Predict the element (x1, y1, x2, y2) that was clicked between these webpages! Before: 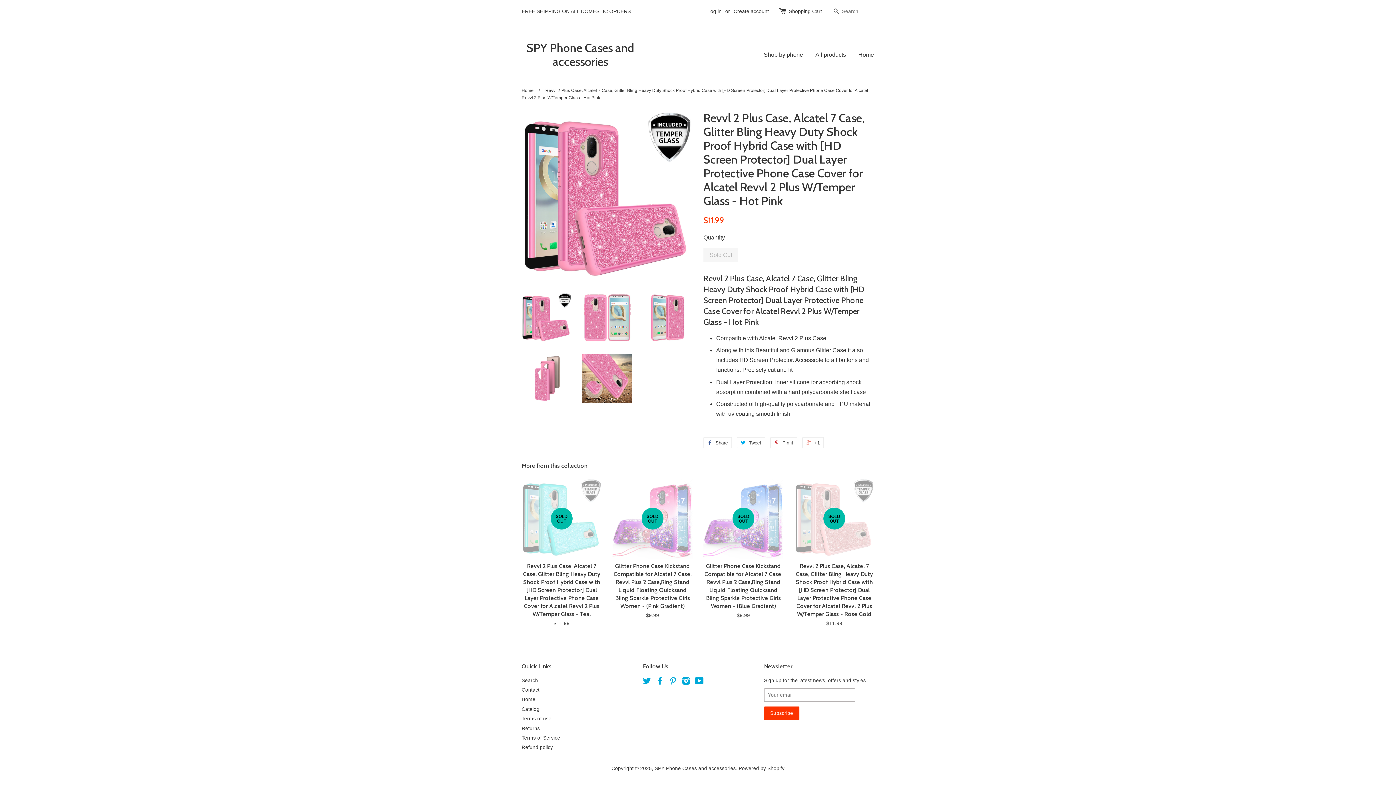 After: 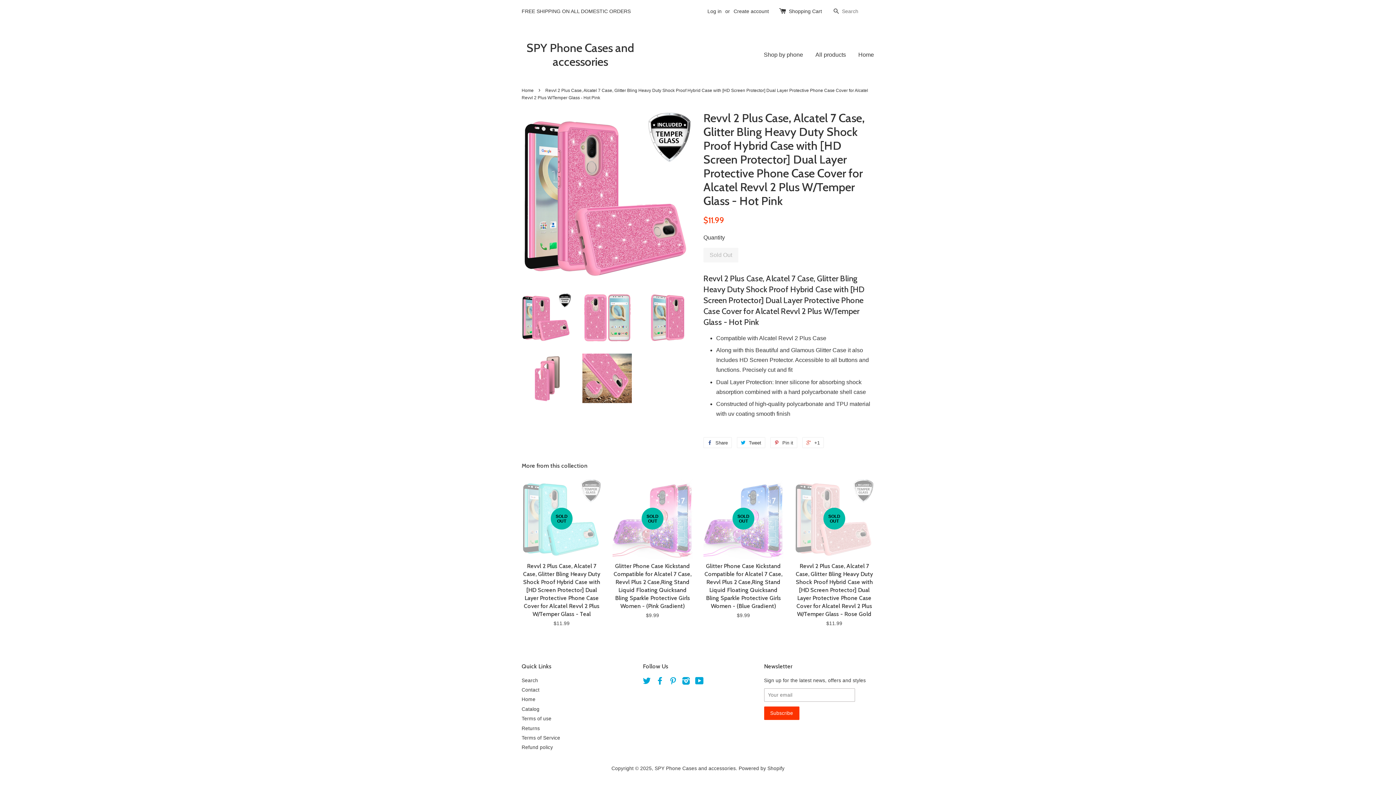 Action: bbox: (521, 293, 571, 342)